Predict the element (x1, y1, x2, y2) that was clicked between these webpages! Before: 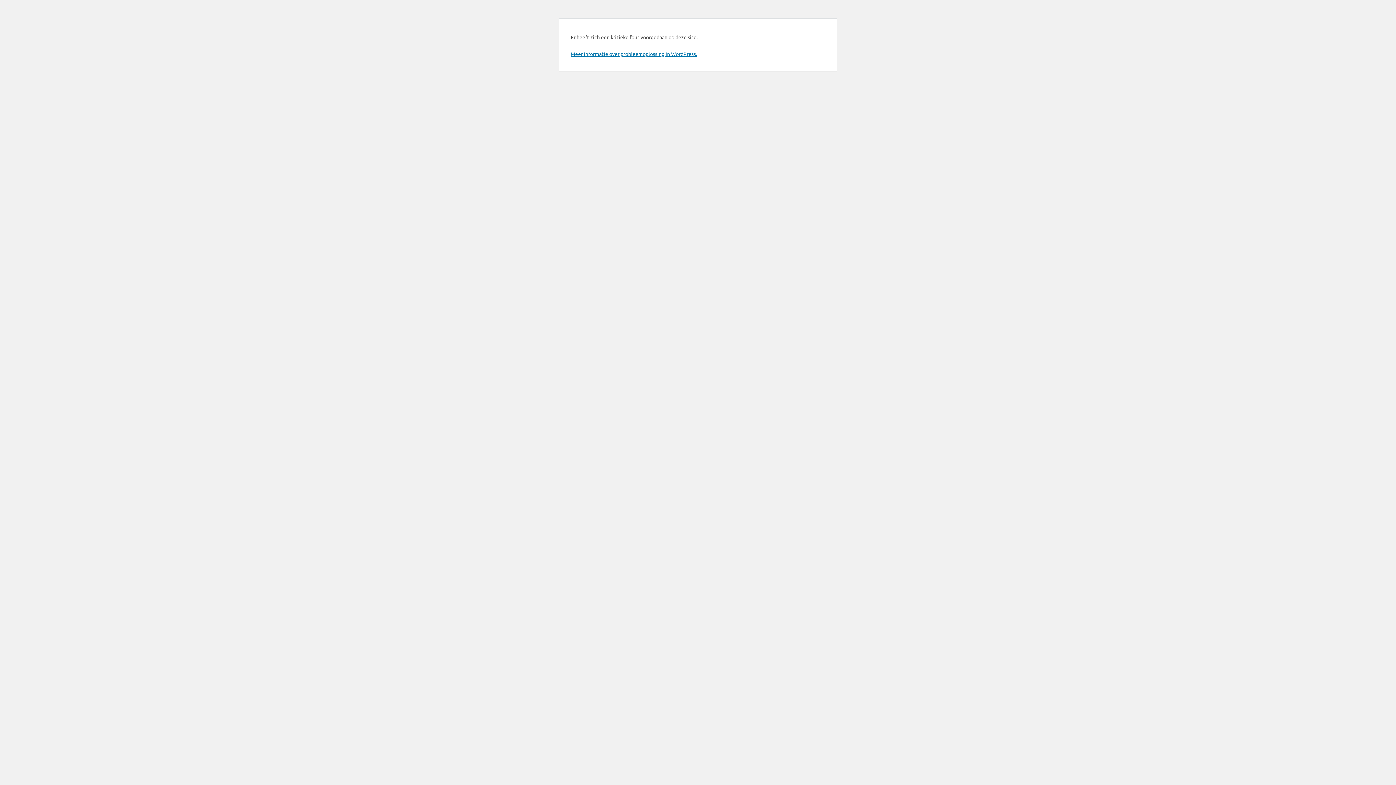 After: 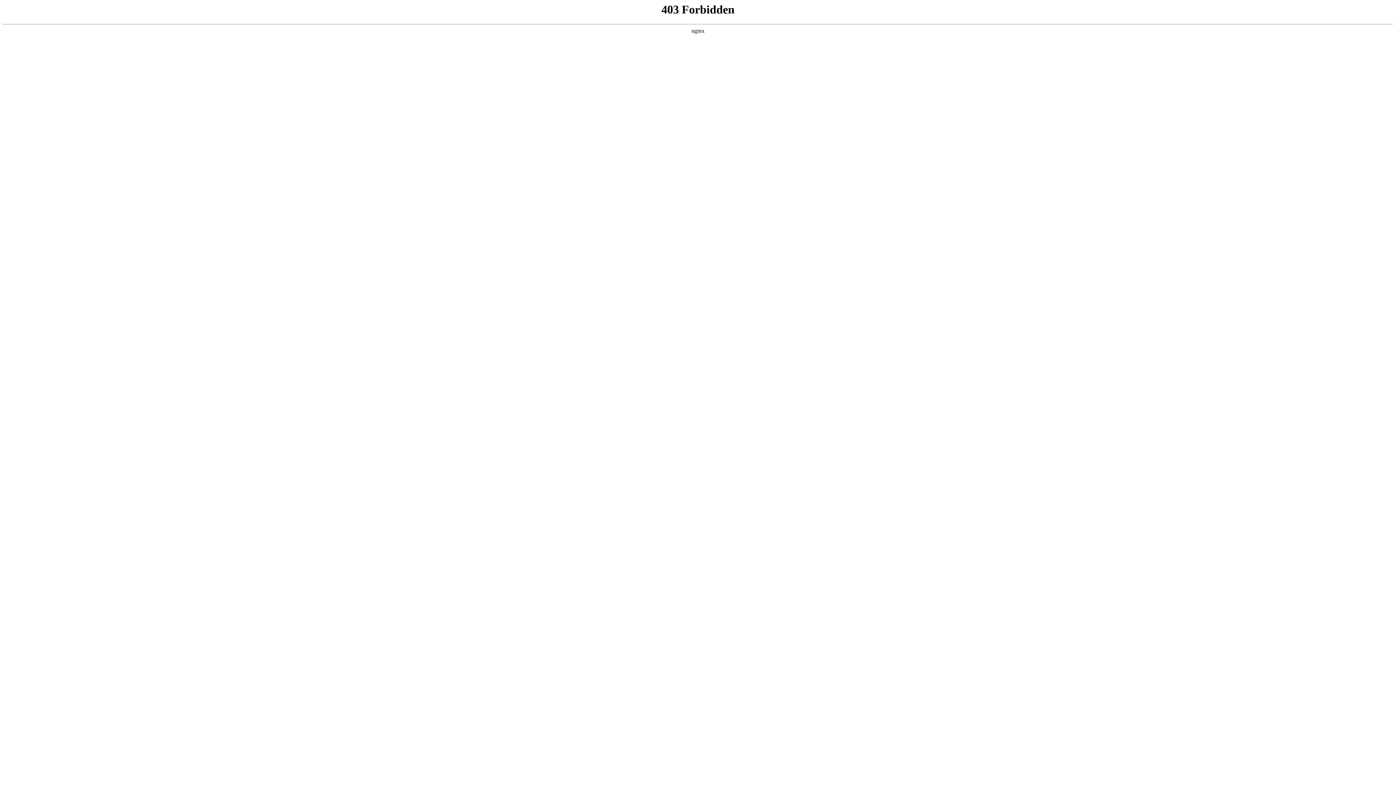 Action: bbox: (570, 50, 697, 57) label: Meer informatie over probleemoplossing in WordPress.